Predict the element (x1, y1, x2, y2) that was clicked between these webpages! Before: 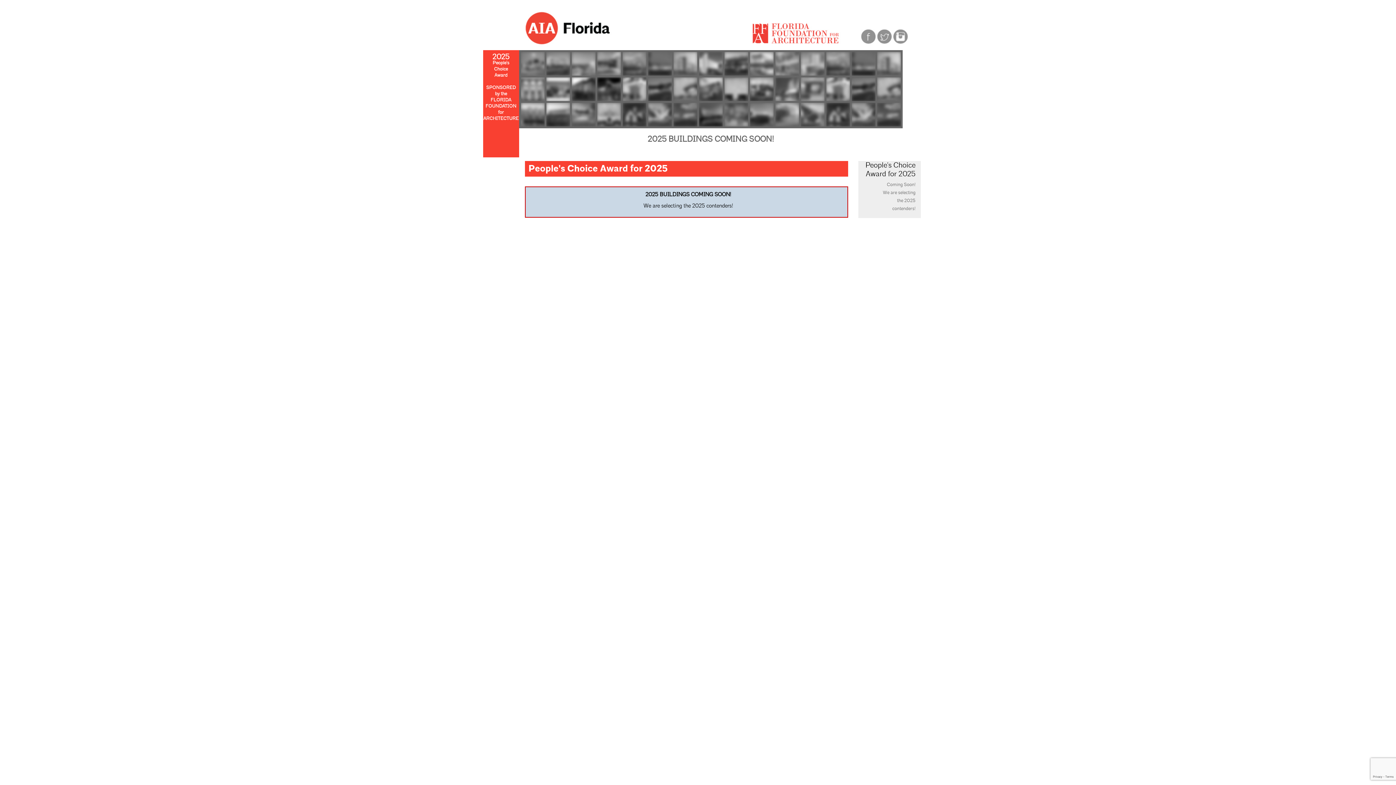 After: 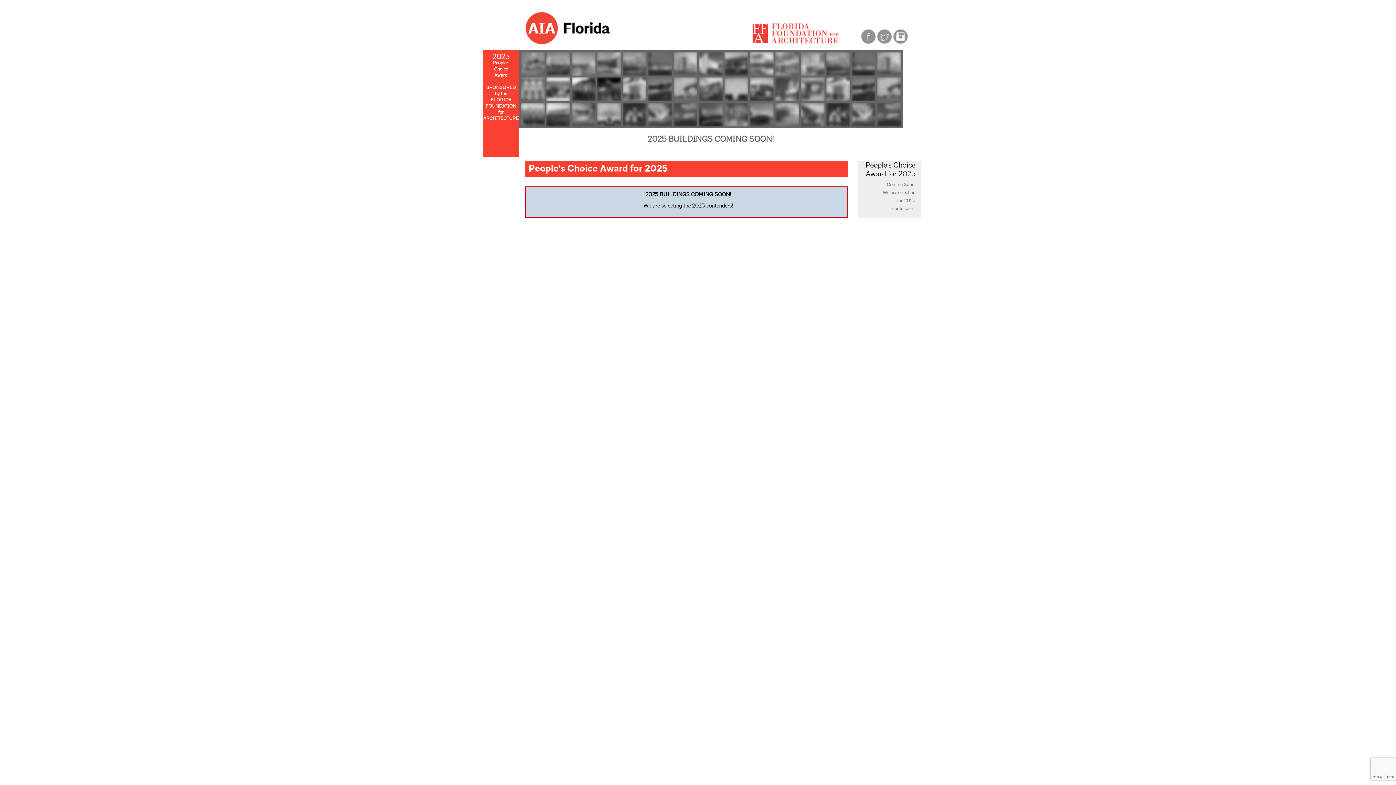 Action: bbox: (519, 45, 648, 51)